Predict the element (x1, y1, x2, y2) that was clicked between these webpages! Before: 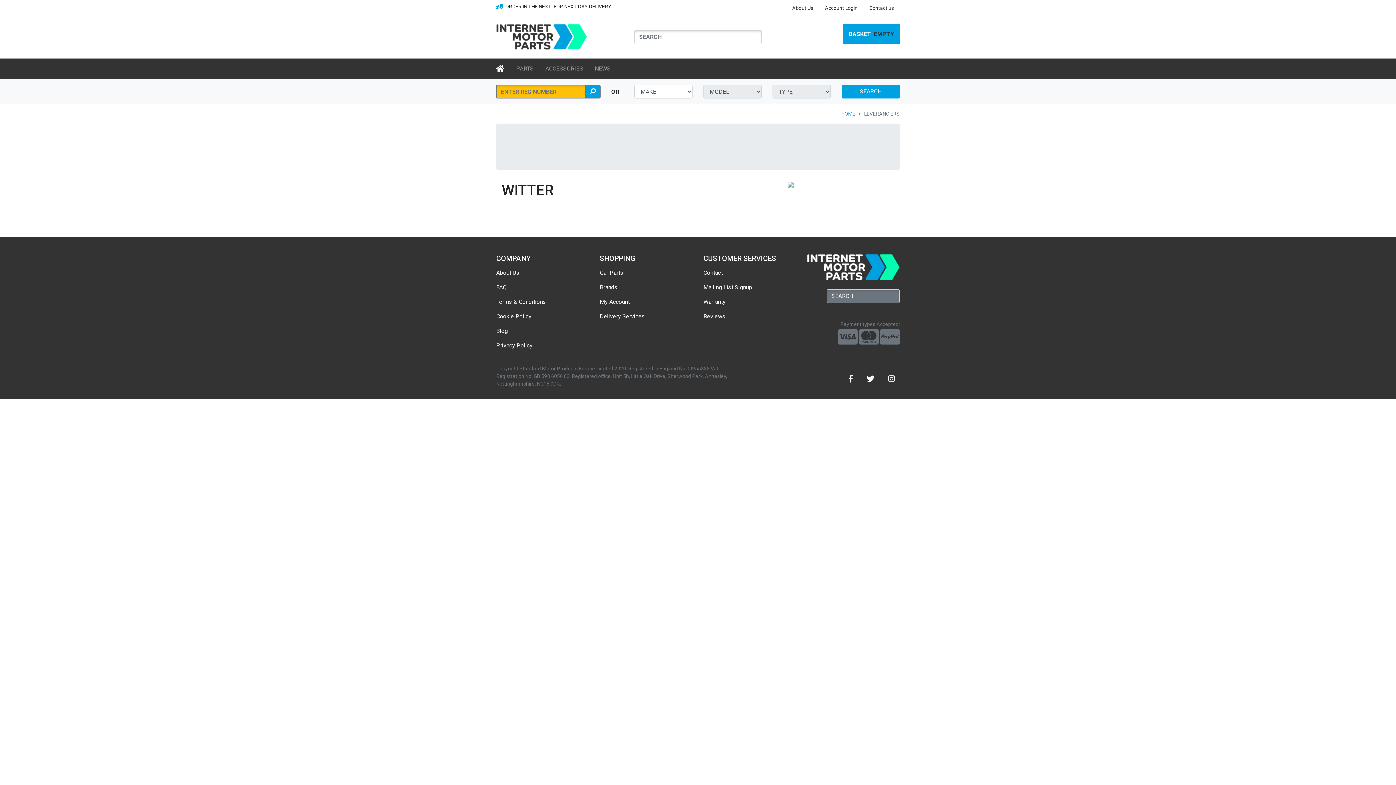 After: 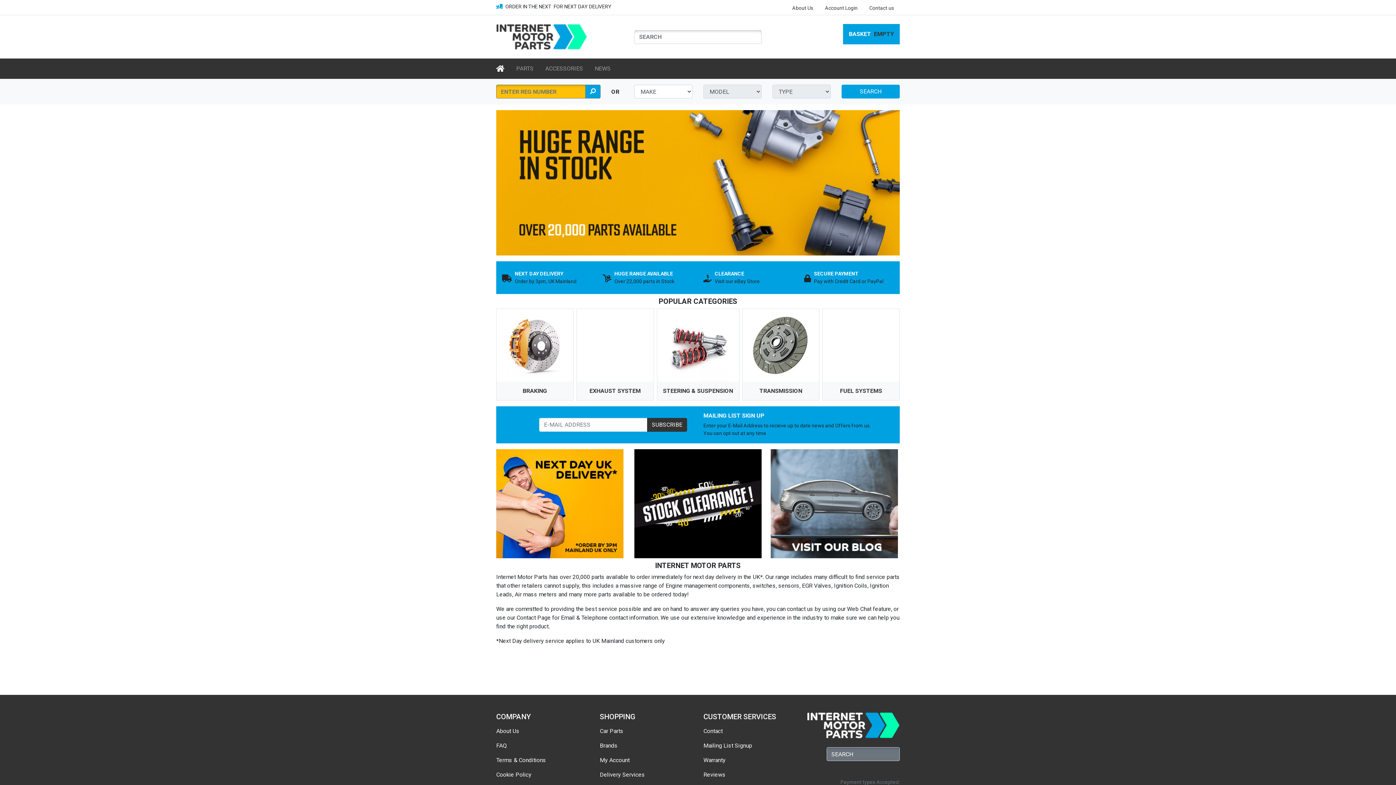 Action: bbox: (496, 61, 504, 76)